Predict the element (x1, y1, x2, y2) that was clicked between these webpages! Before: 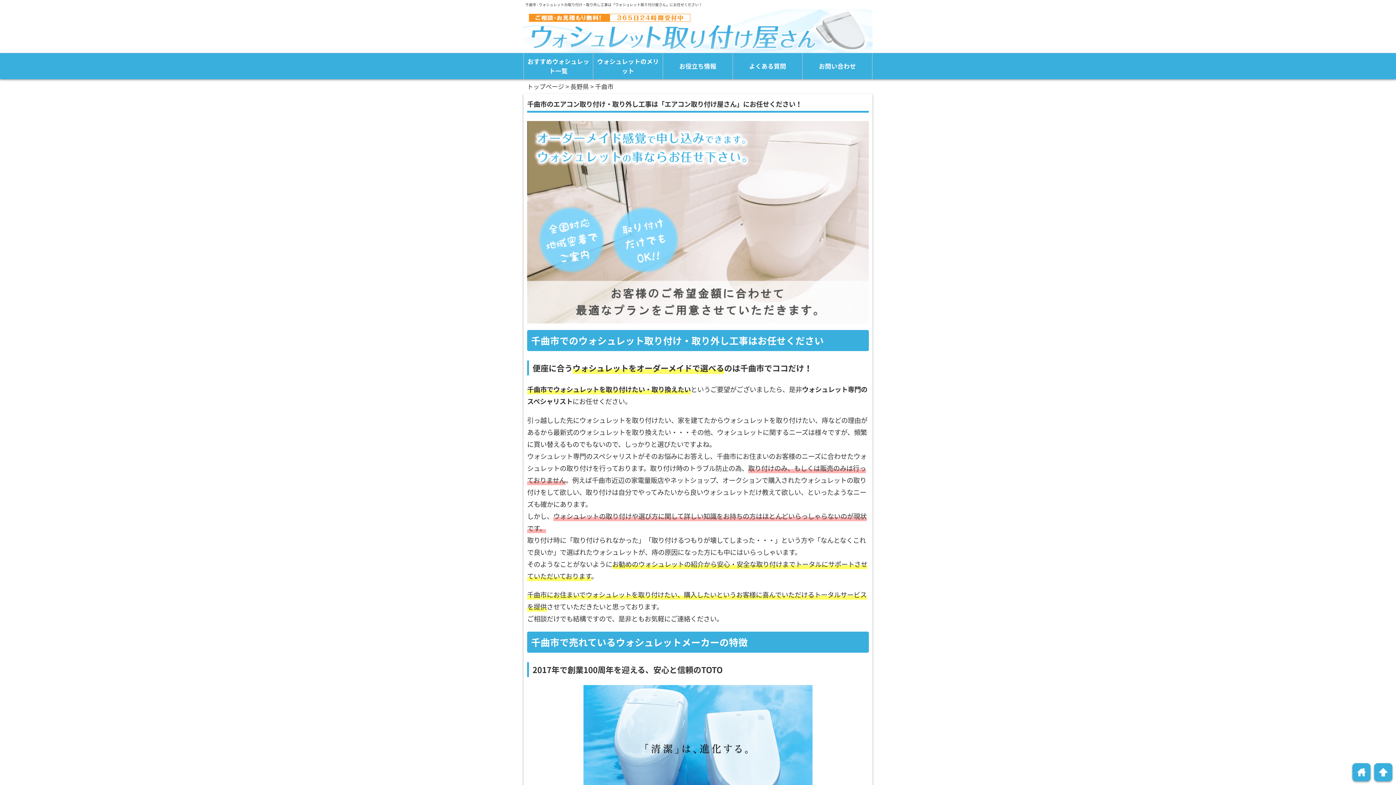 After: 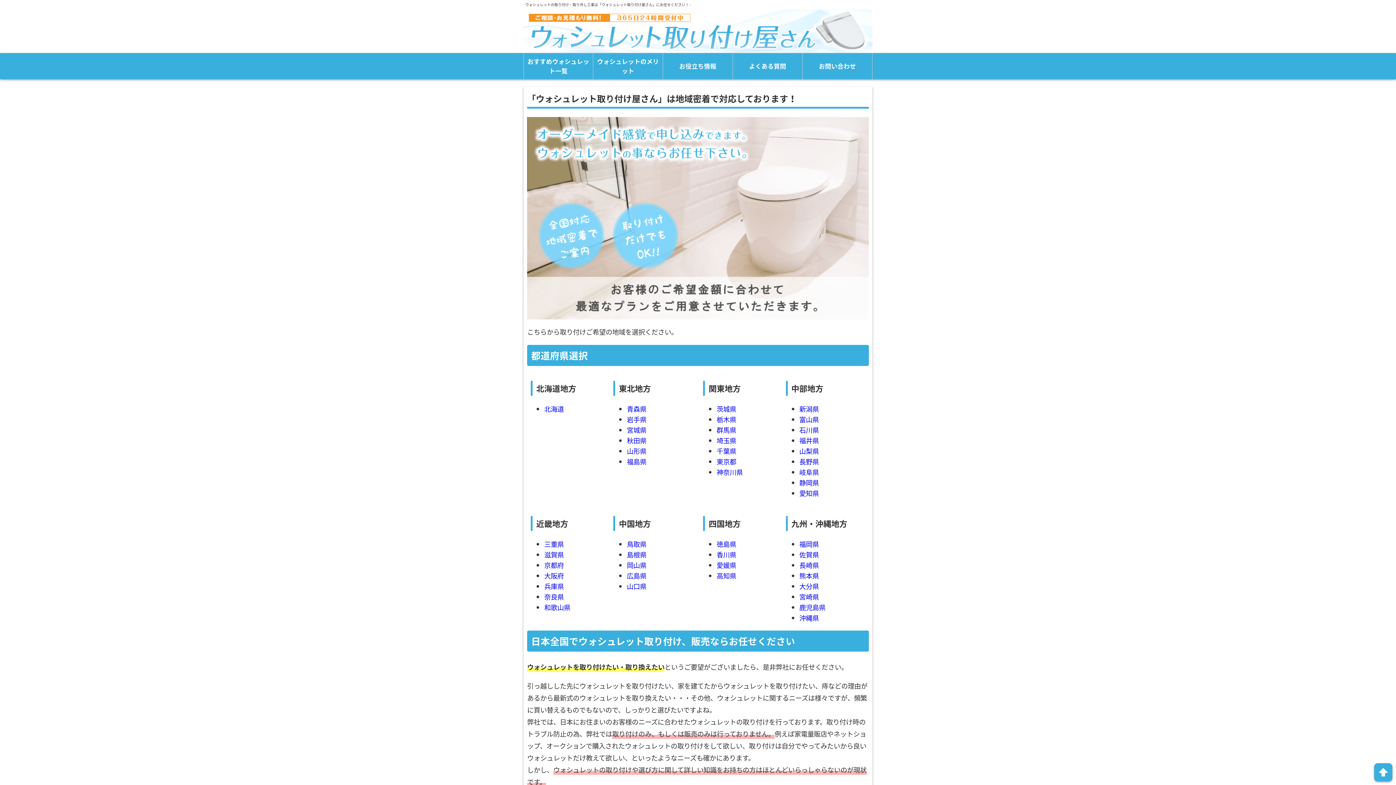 Action: bbox: (527, 82, 564, 90) label: トップページ